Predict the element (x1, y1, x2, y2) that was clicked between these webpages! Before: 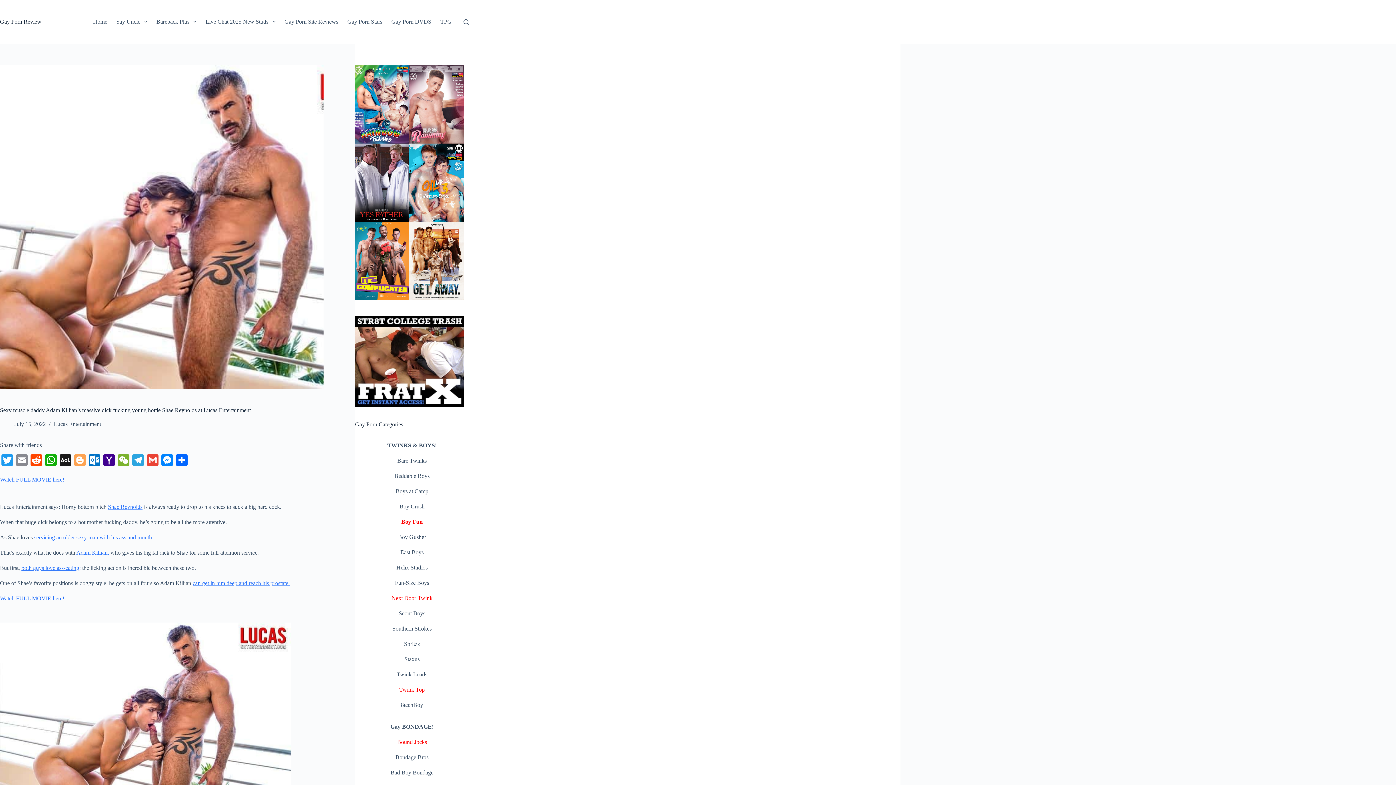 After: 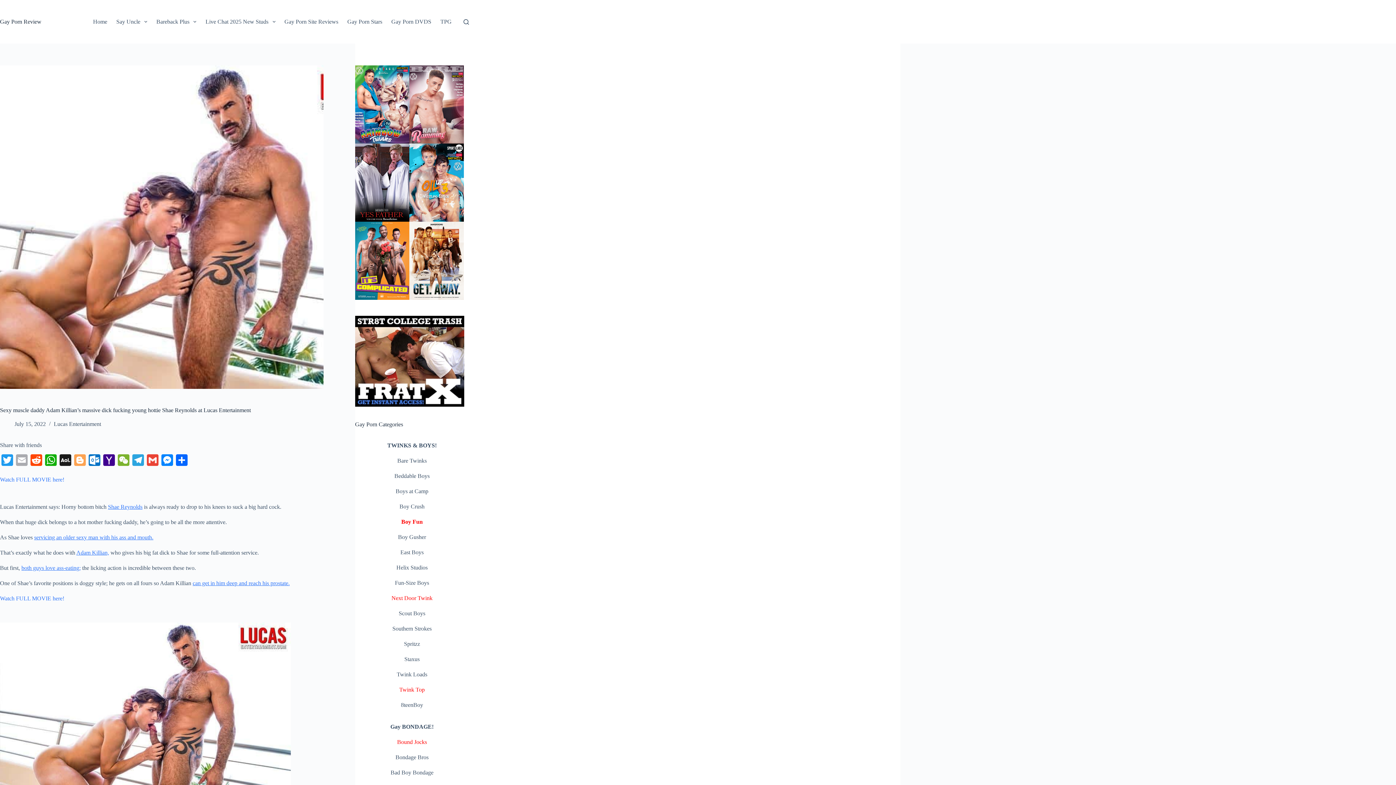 Action: label: Email bbox: (14, 454, 29, 468)